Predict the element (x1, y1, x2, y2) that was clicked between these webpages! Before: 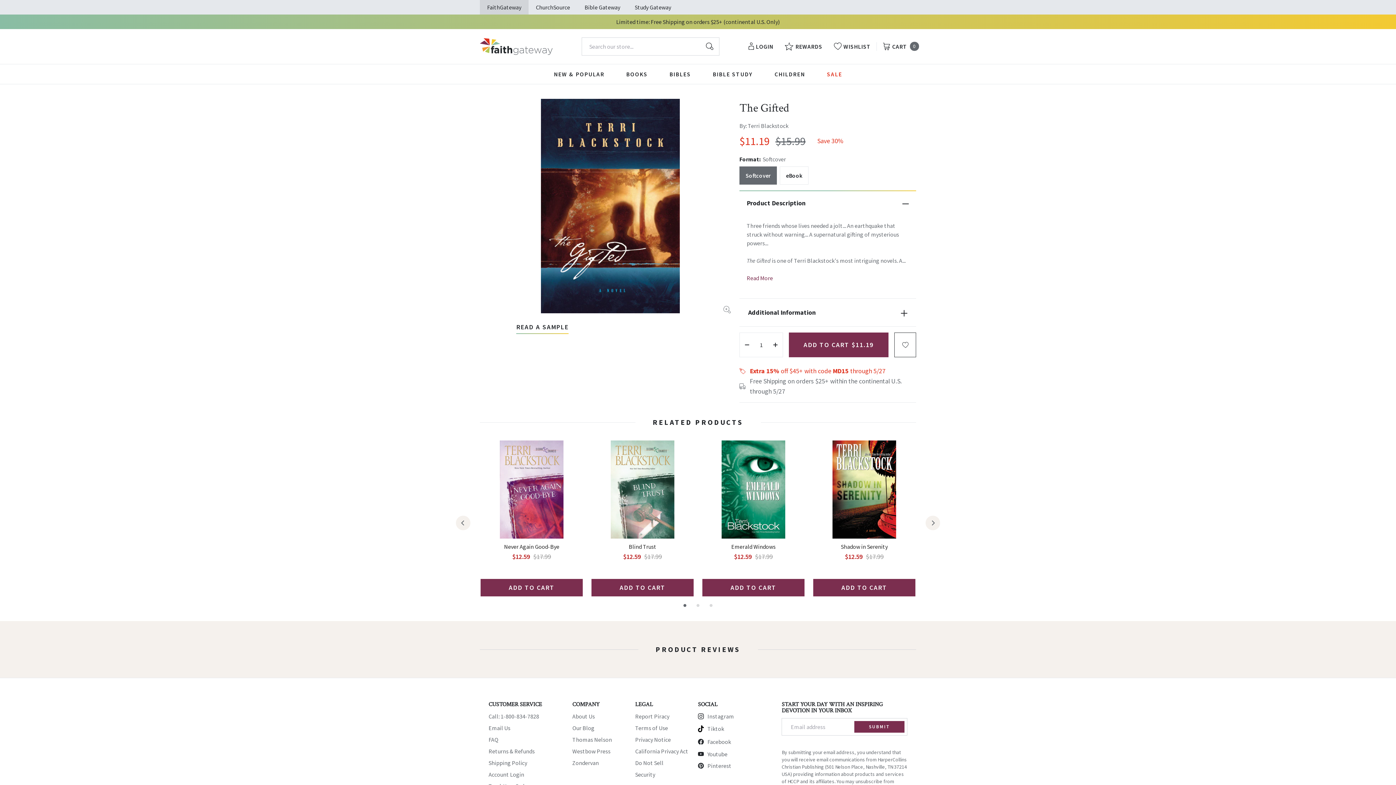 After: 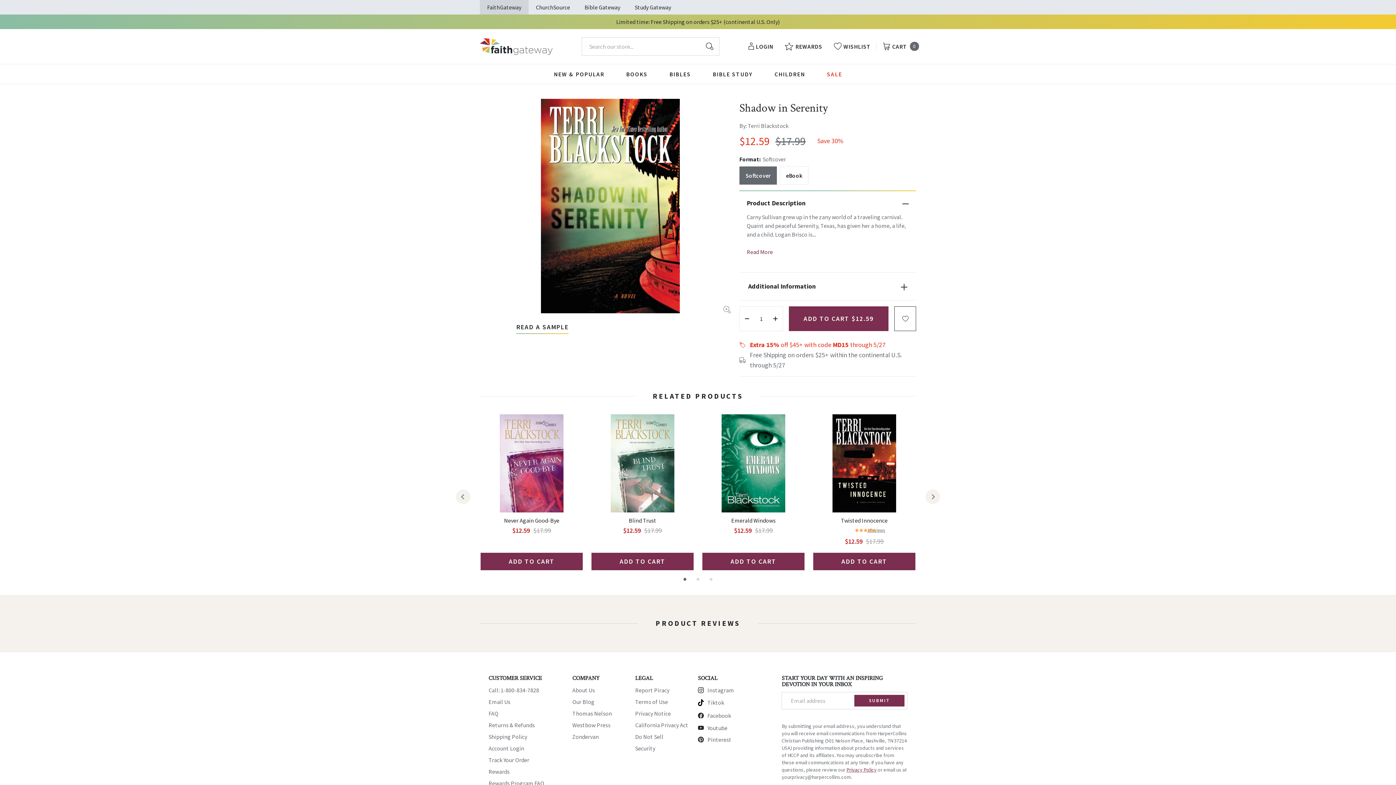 Action: bbox: (813, 440, 915, 538)